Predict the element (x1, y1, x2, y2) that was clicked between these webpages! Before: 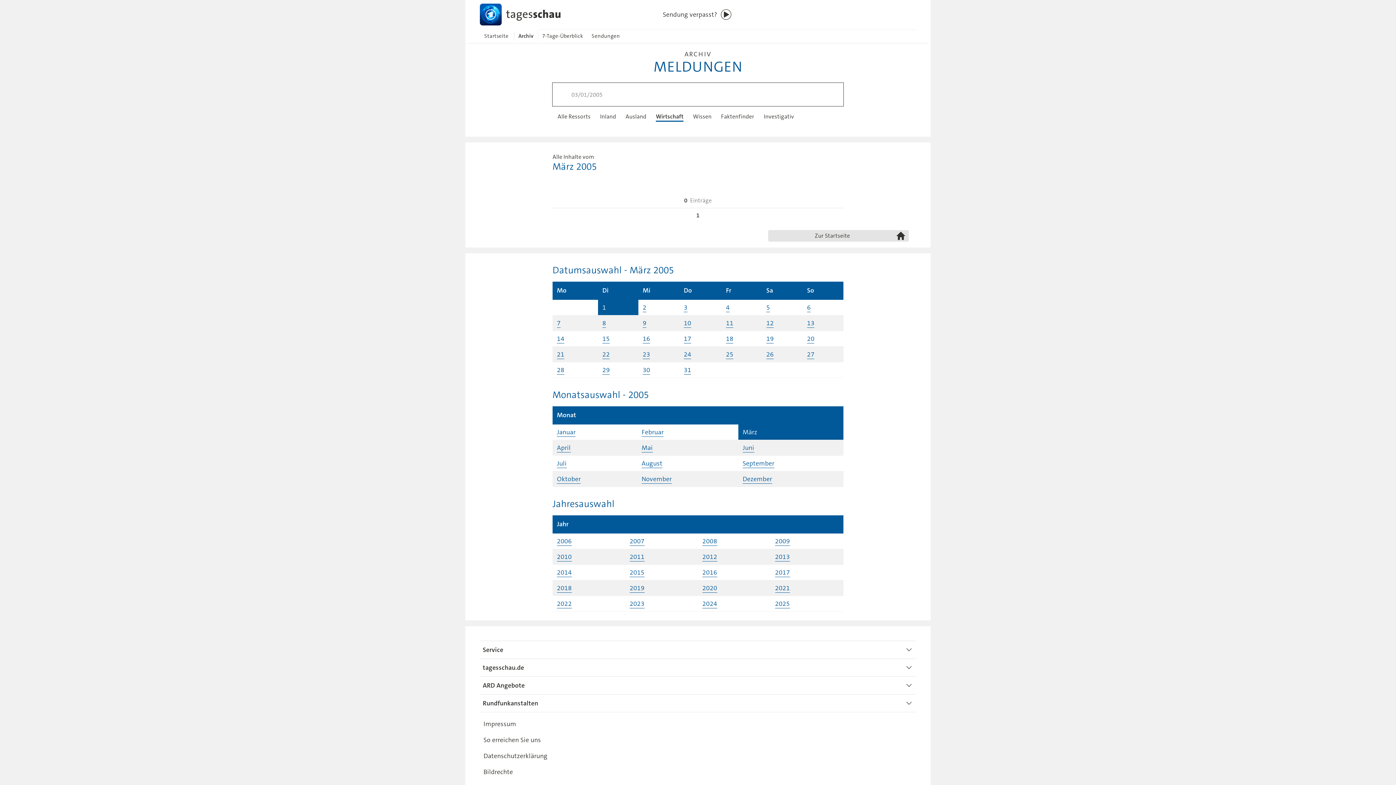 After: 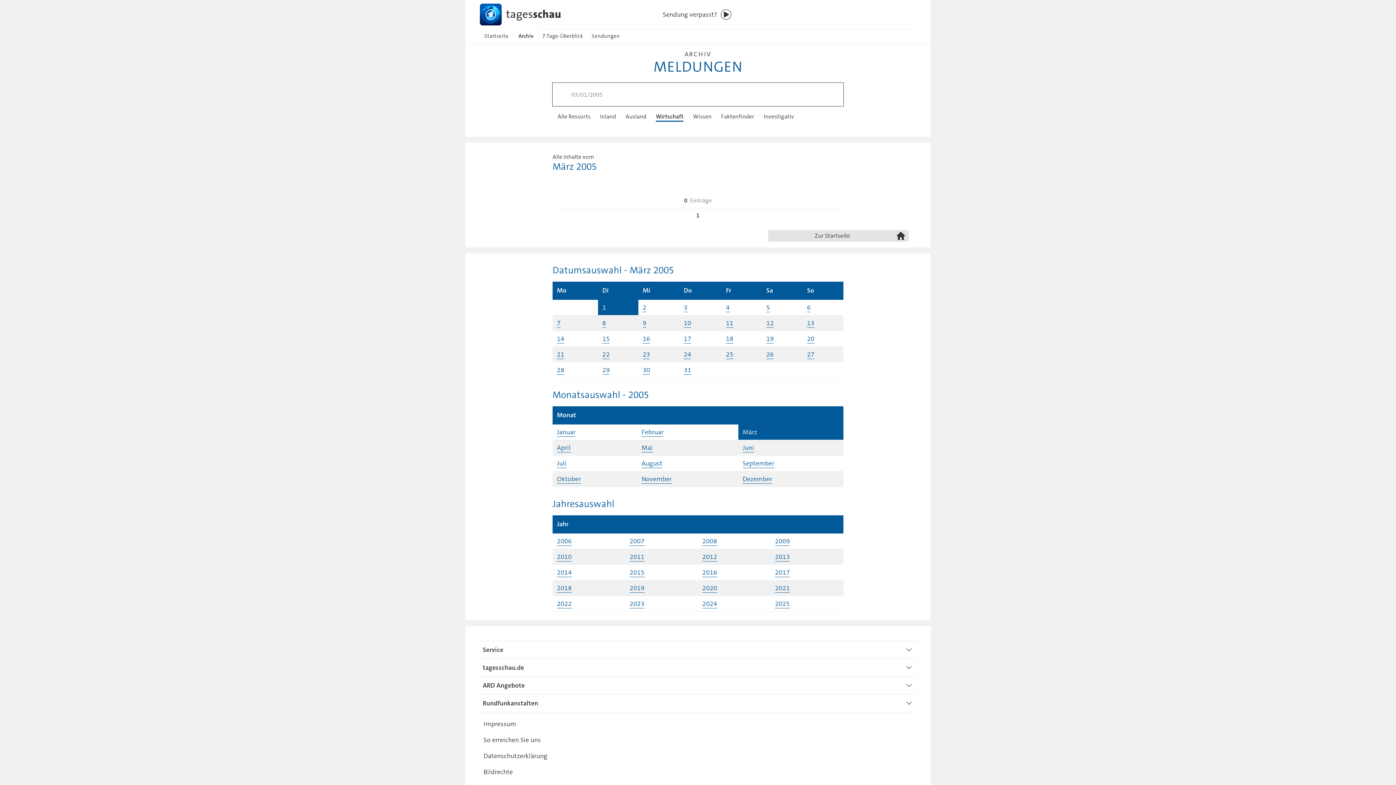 Action: label: Bildrechte bbox: (480, 765, 915, 779)